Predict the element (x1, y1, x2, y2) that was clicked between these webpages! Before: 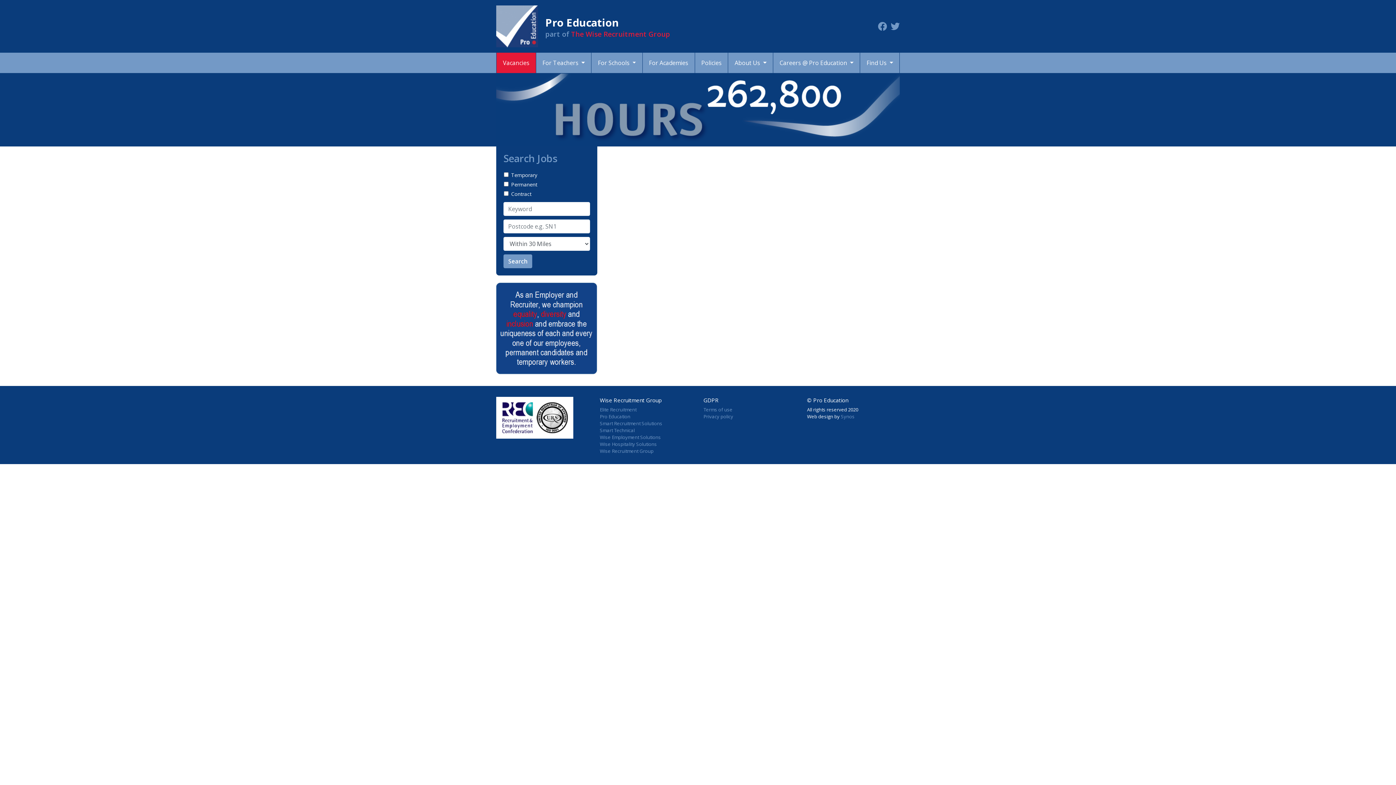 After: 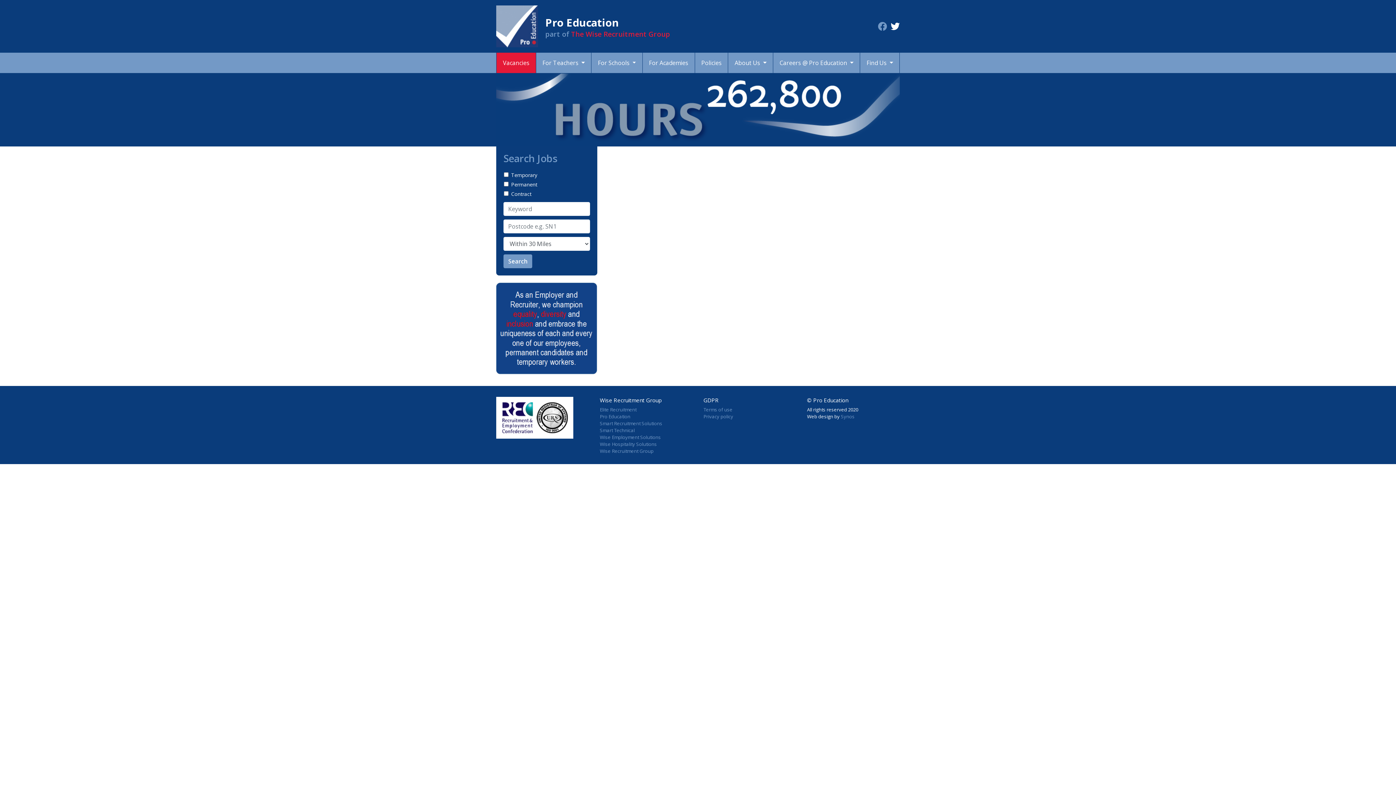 Action: bbox: (887, 23, 900, 31)